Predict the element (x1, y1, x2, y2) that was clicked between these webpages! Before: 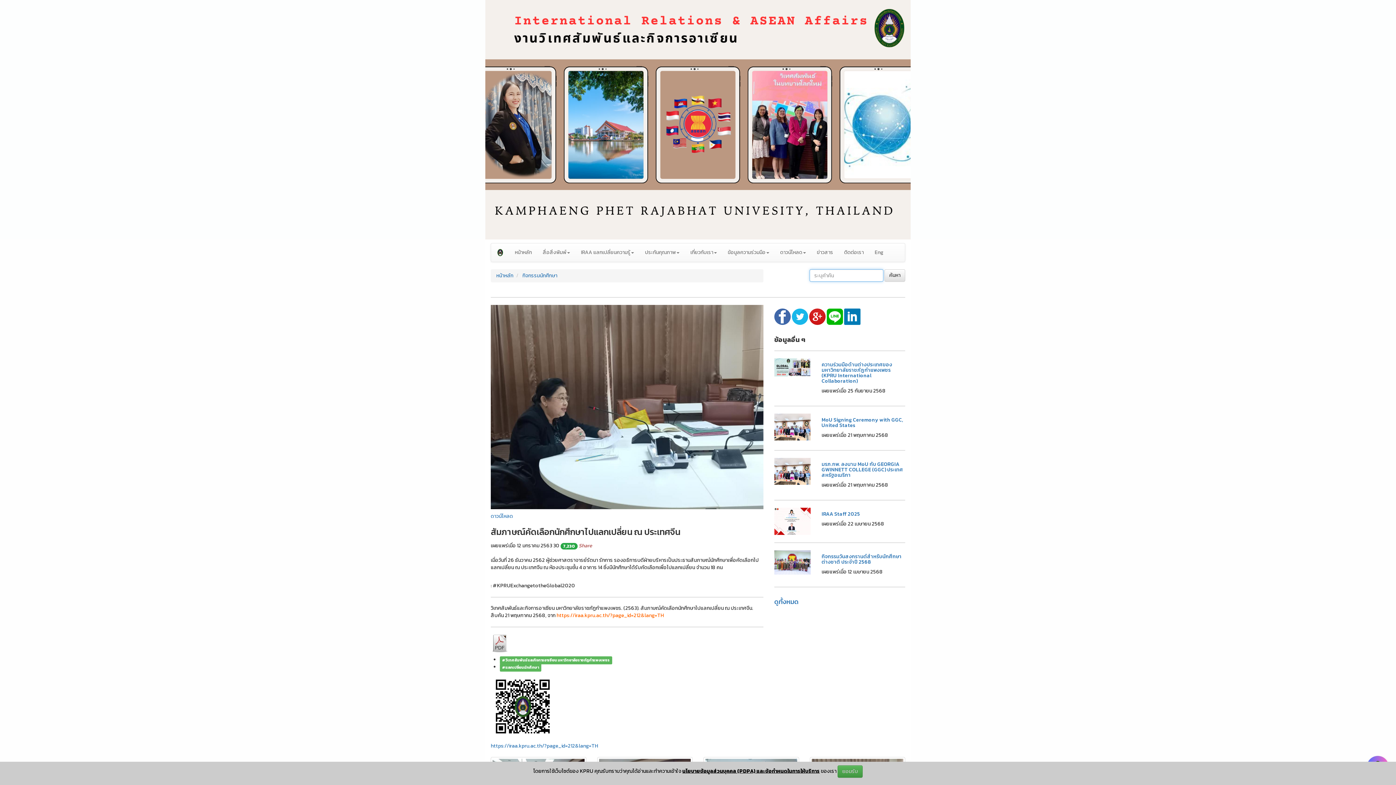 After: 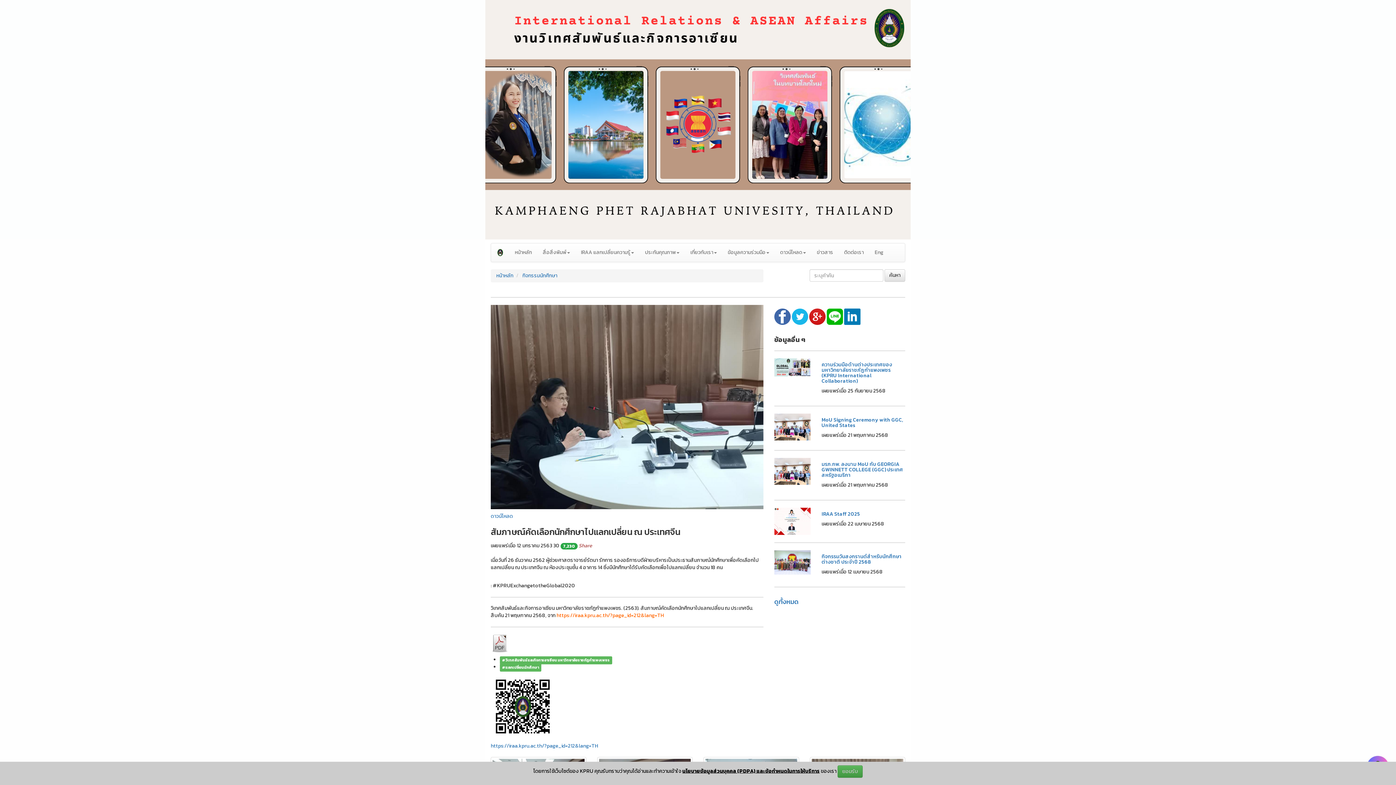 Action: bbox: (490, 639, 509, 647)